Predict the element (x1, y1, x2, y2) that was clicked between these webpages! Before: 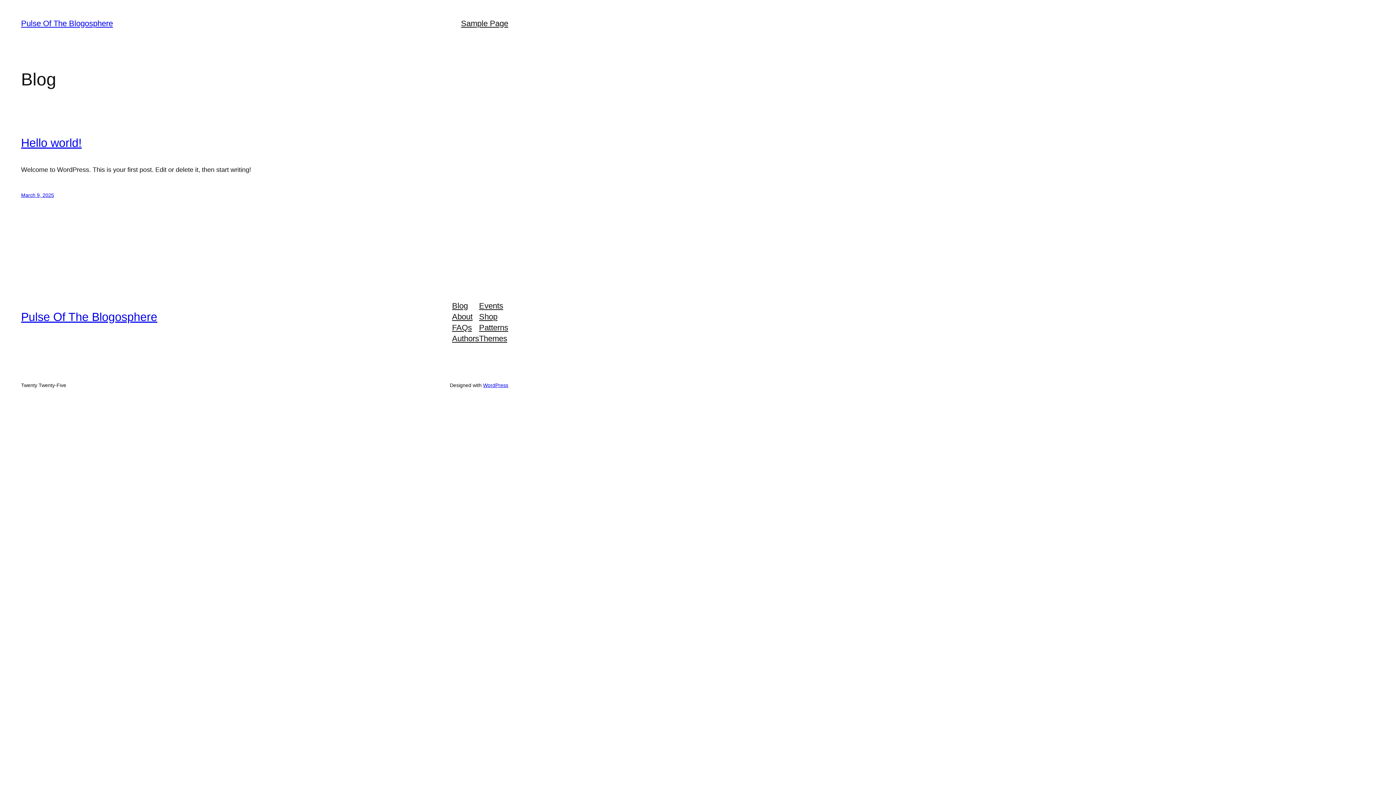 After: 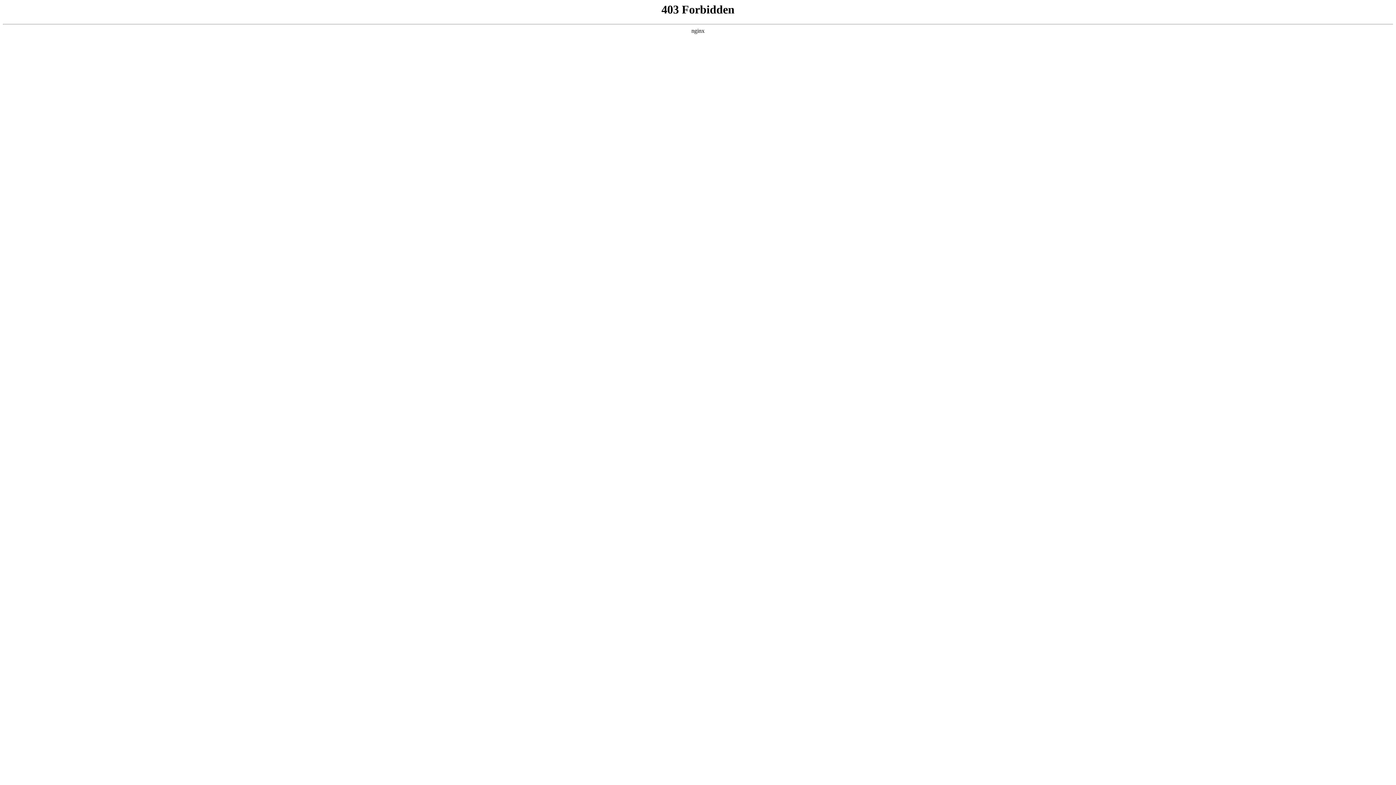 Action: bbox: (483, 382, 508, 388) label: WordPress